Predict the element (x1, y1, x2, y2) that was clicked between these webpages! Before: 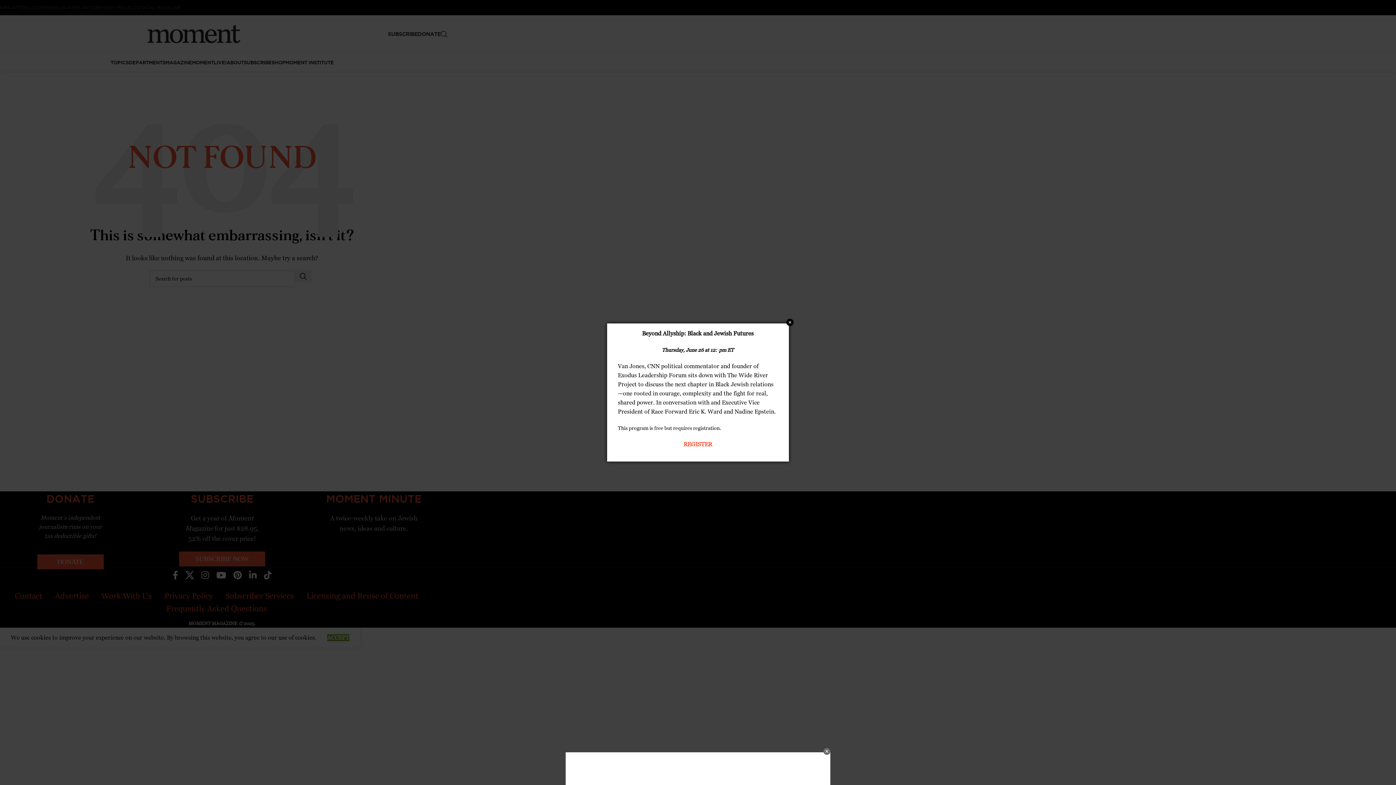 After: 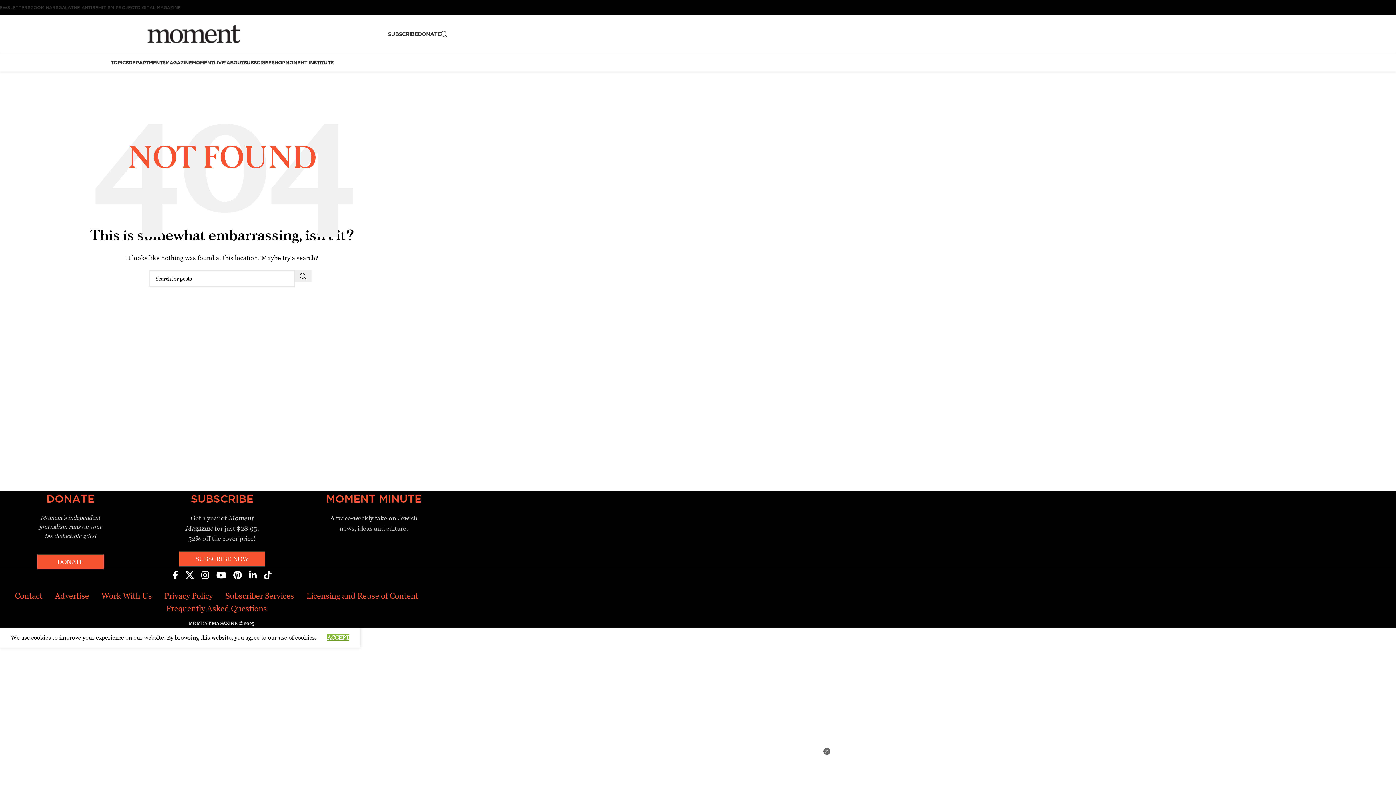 Action: label: Close bbox: (786, 318, 793, 326)